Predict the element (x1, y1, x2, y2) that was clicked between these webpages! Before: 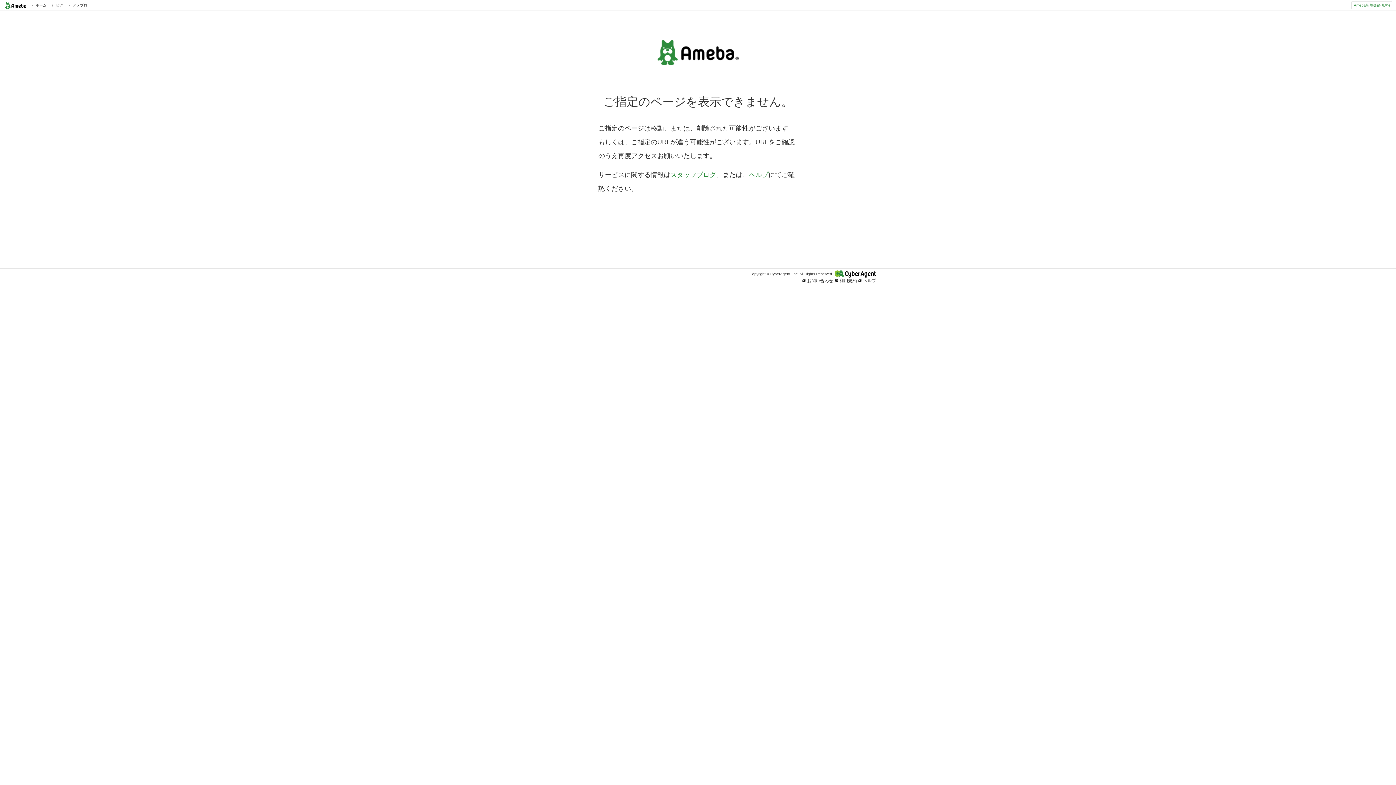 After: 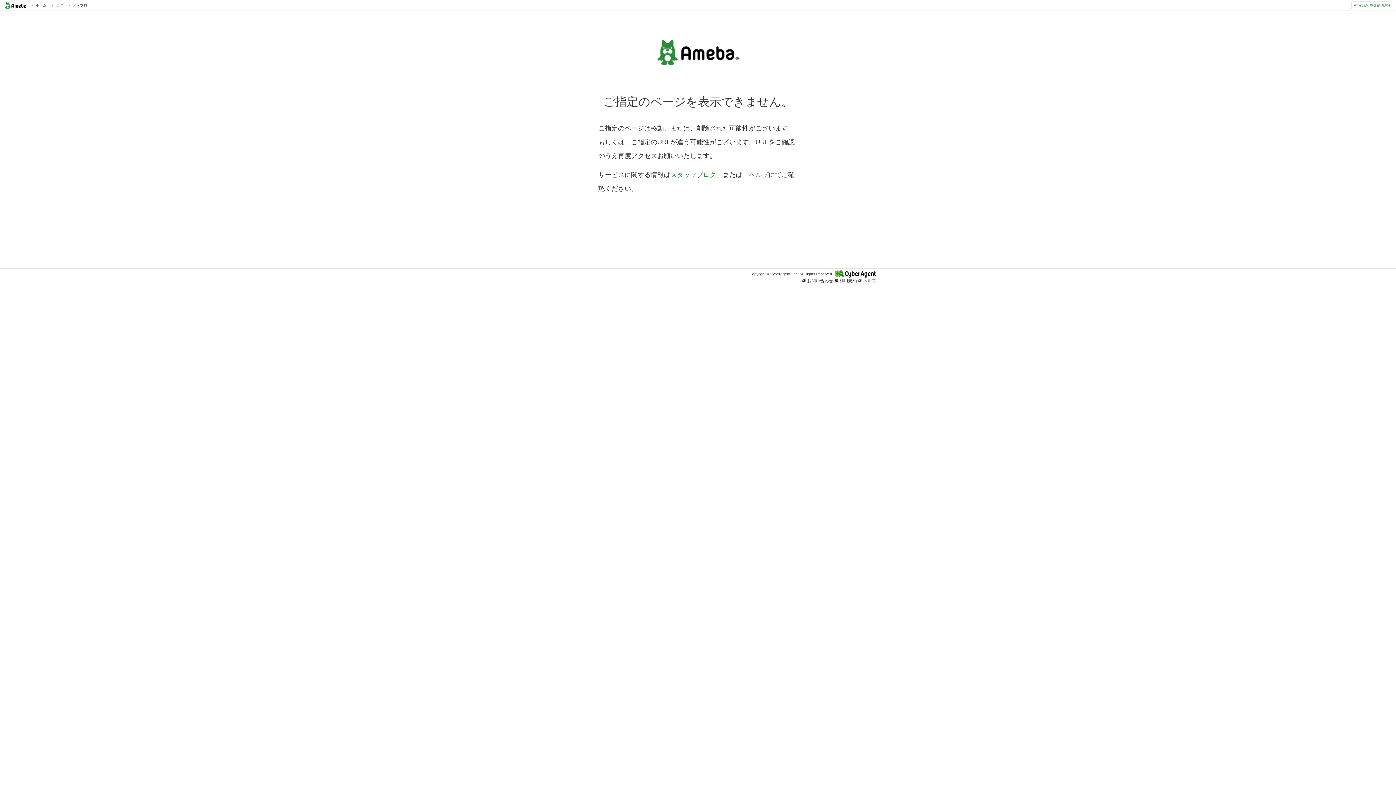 Action: label:  ヘルプ bbox: (858, 278, 876, 283)